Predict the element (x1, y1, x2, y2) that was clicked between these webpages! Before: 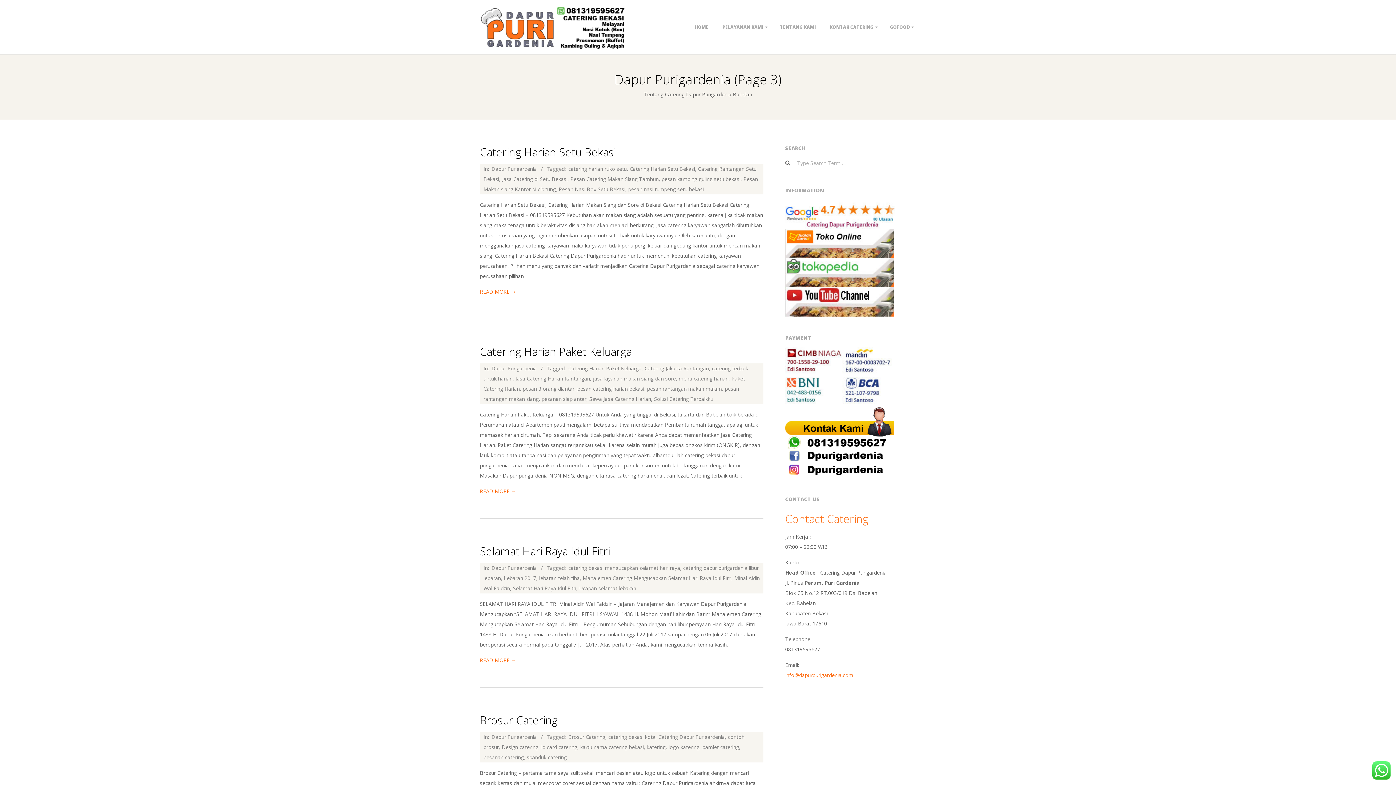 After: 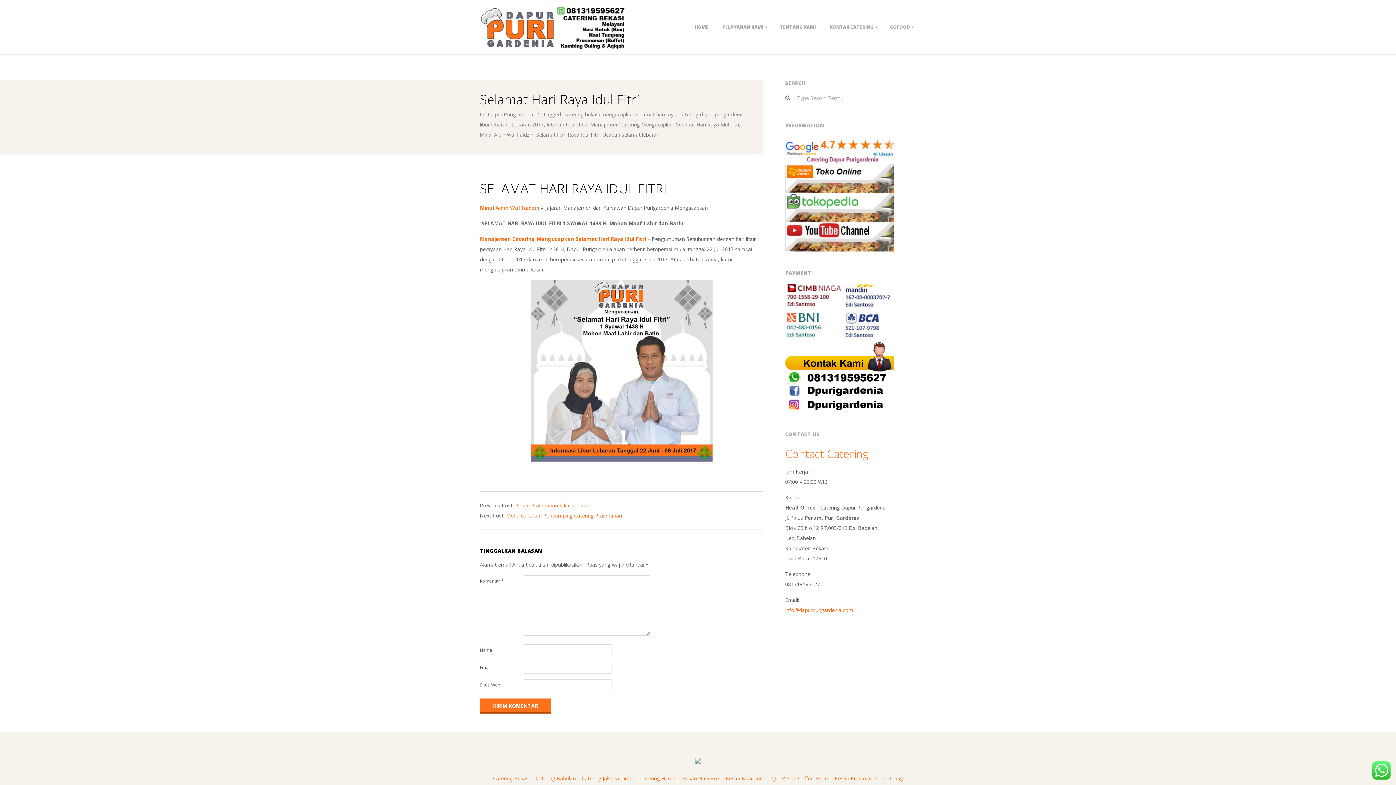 Action: bbox: (480, 543, 610, 558) label: Selamat Hari Raya Idul Fitri